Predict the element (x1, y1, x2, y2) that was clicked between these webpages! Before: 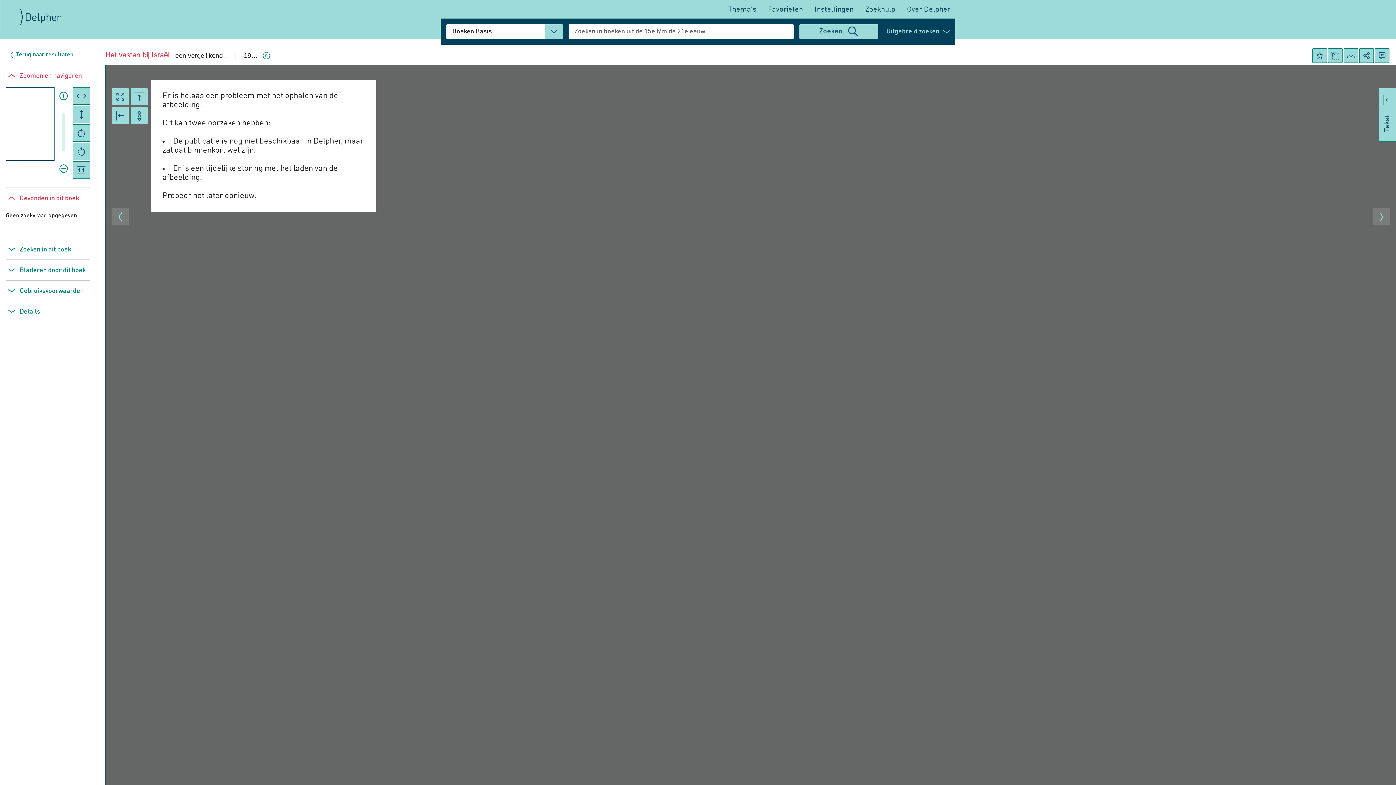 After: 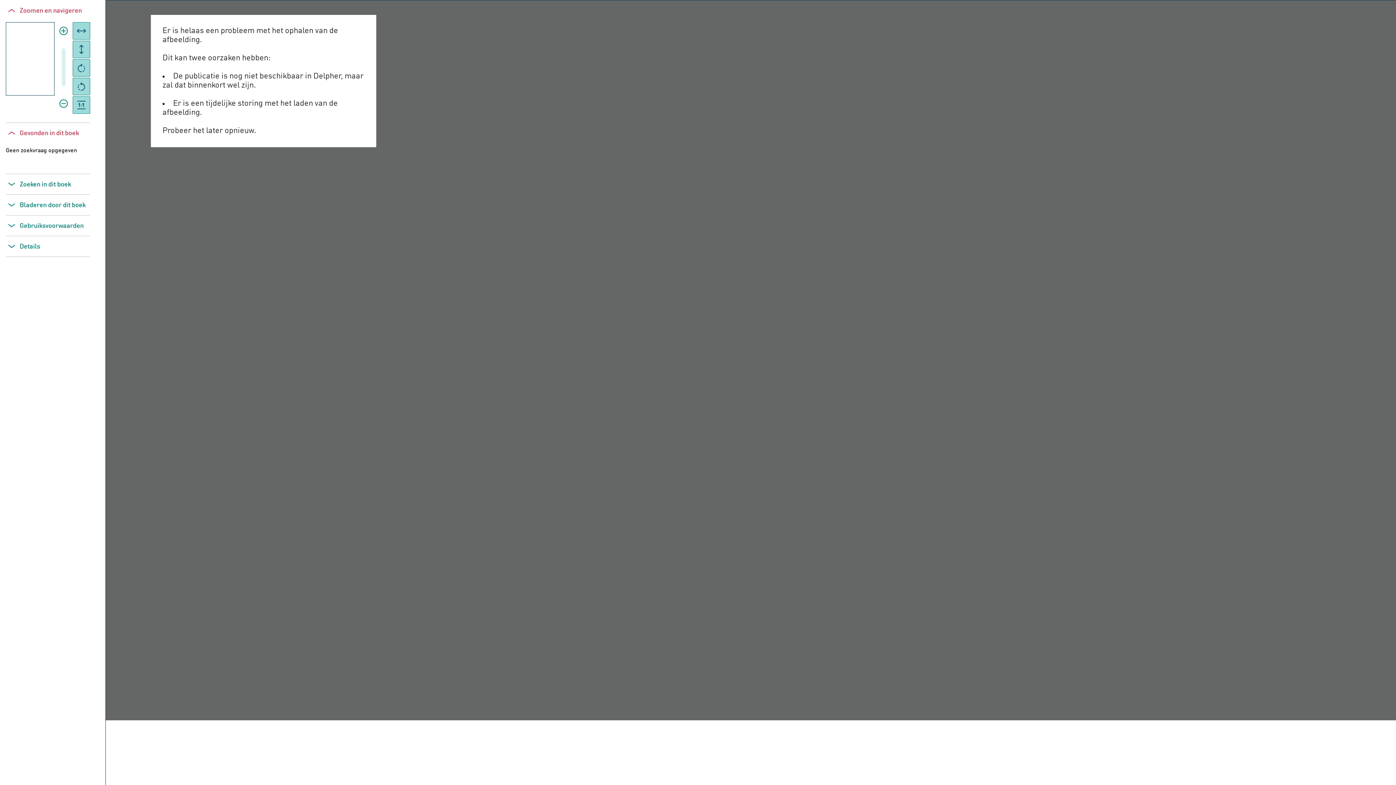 Action: bbox: (130, 88, 148, 105) label: Bovenbalk weg